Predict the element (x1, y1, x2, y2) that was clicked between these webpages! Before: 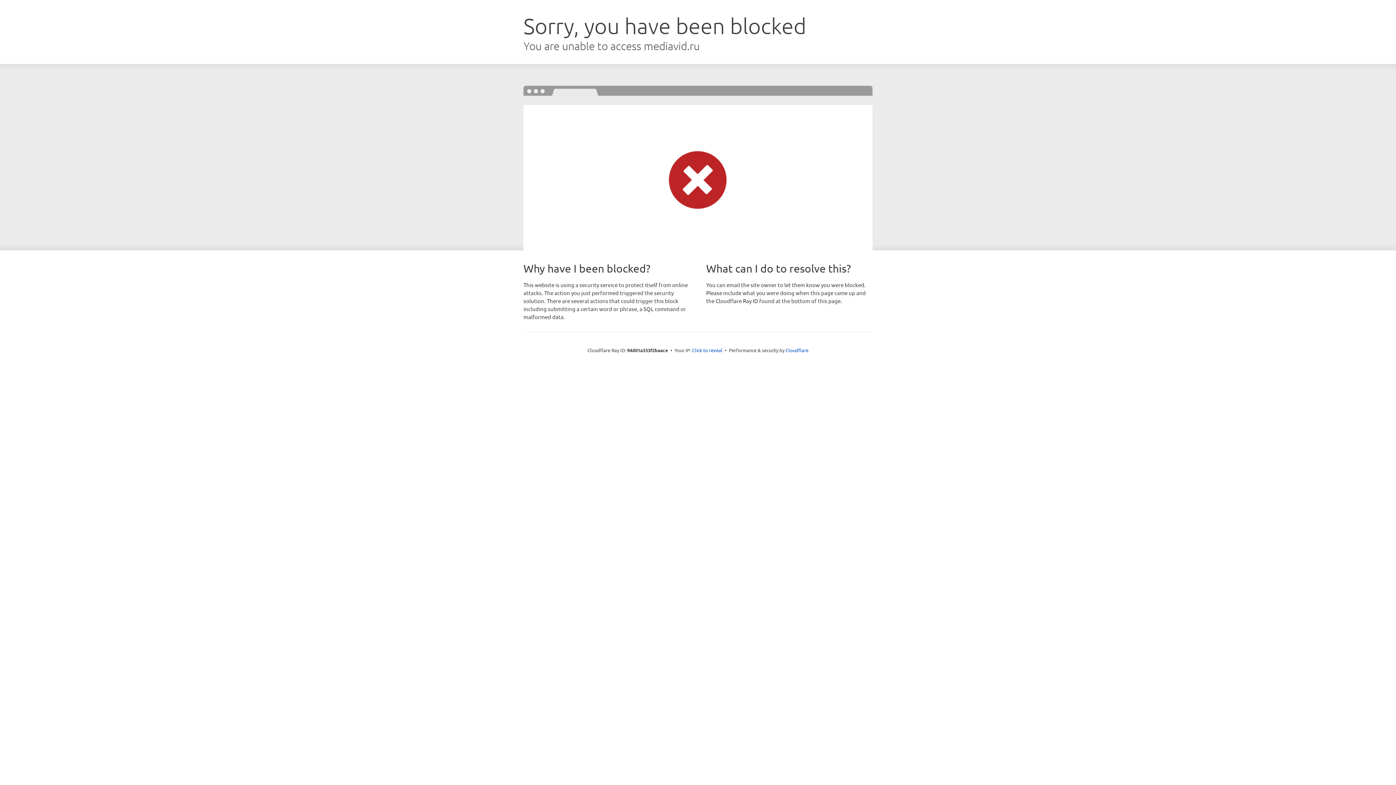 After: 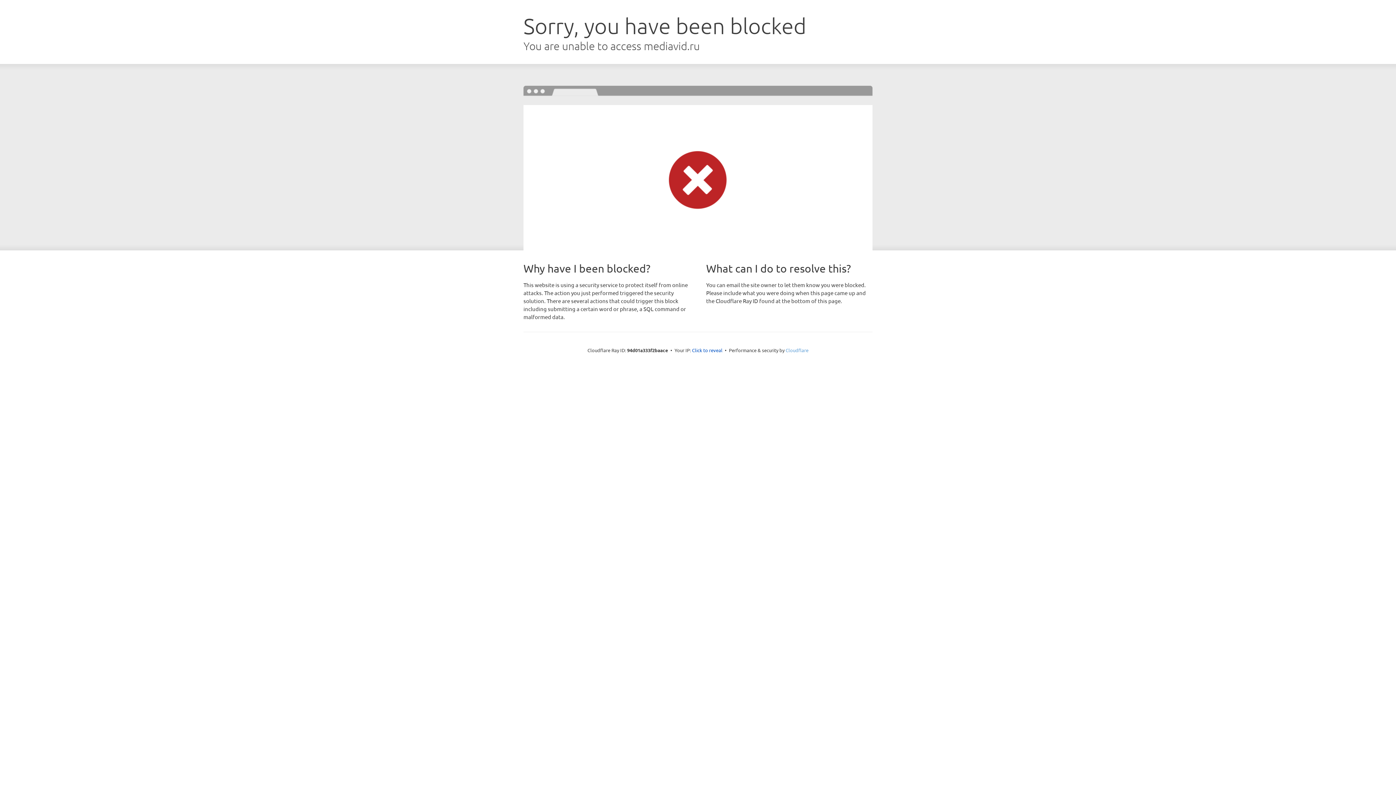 Action: bbox: (785, 347, 808, 353) label: Cloudflare